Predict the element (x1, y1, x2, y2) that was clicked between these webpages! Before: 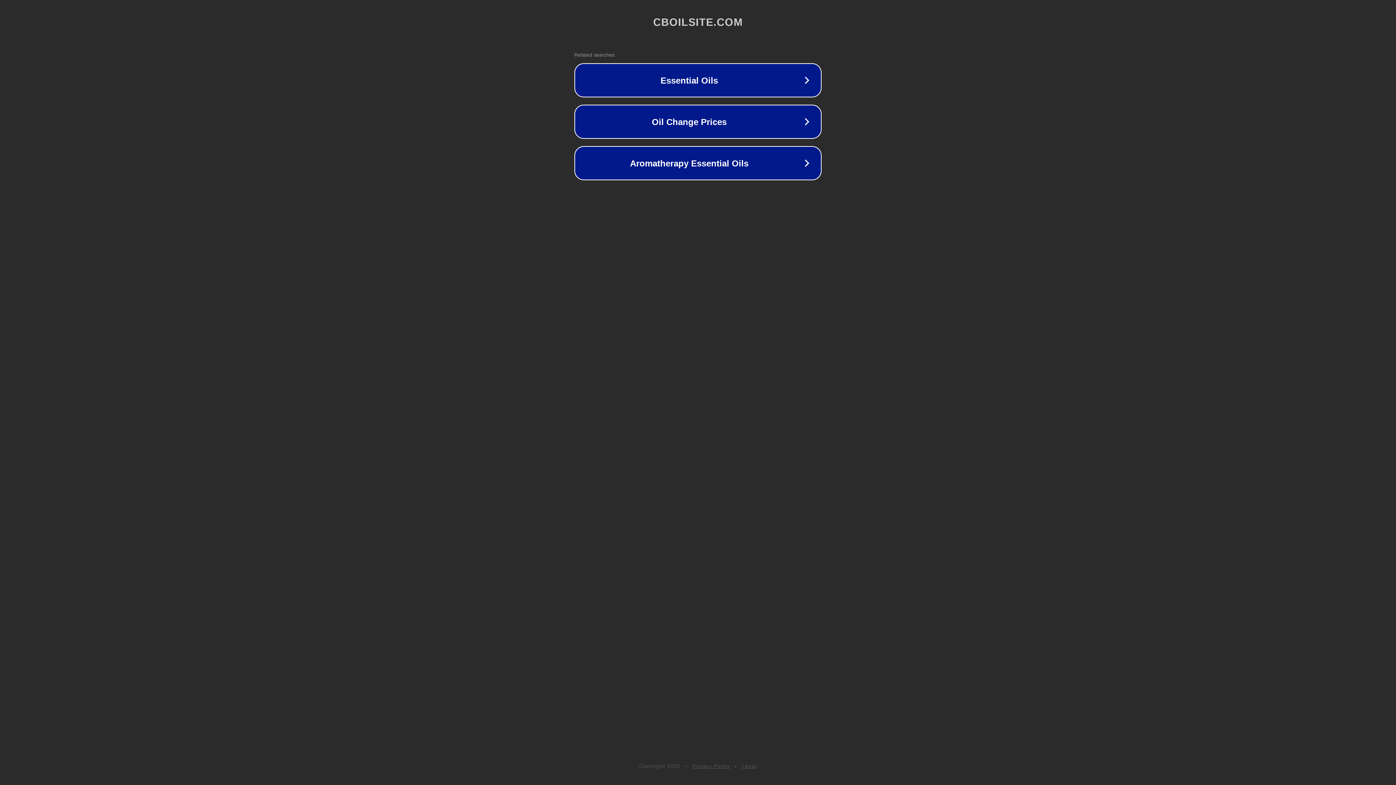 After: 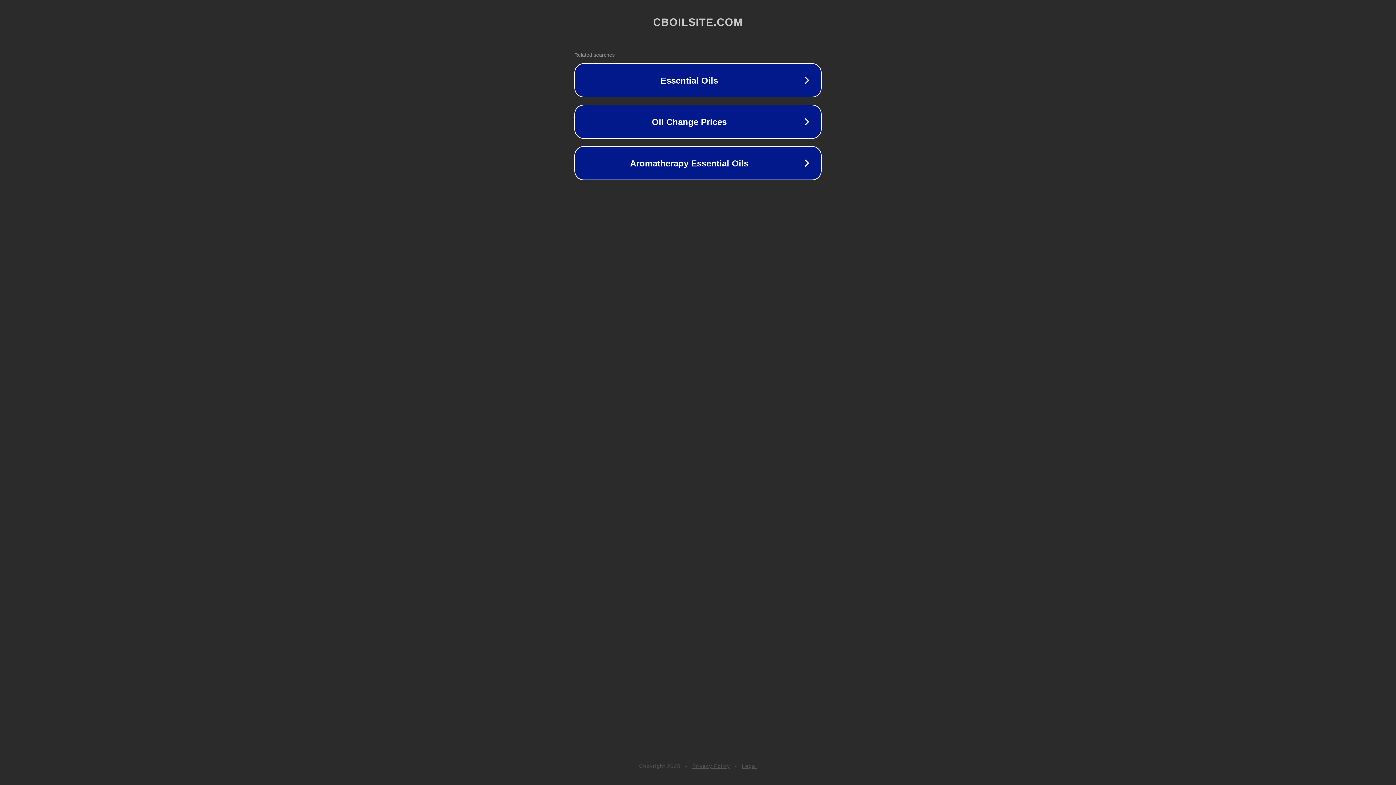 Action: label: Legal bbox: (742, 763, 757, 769)